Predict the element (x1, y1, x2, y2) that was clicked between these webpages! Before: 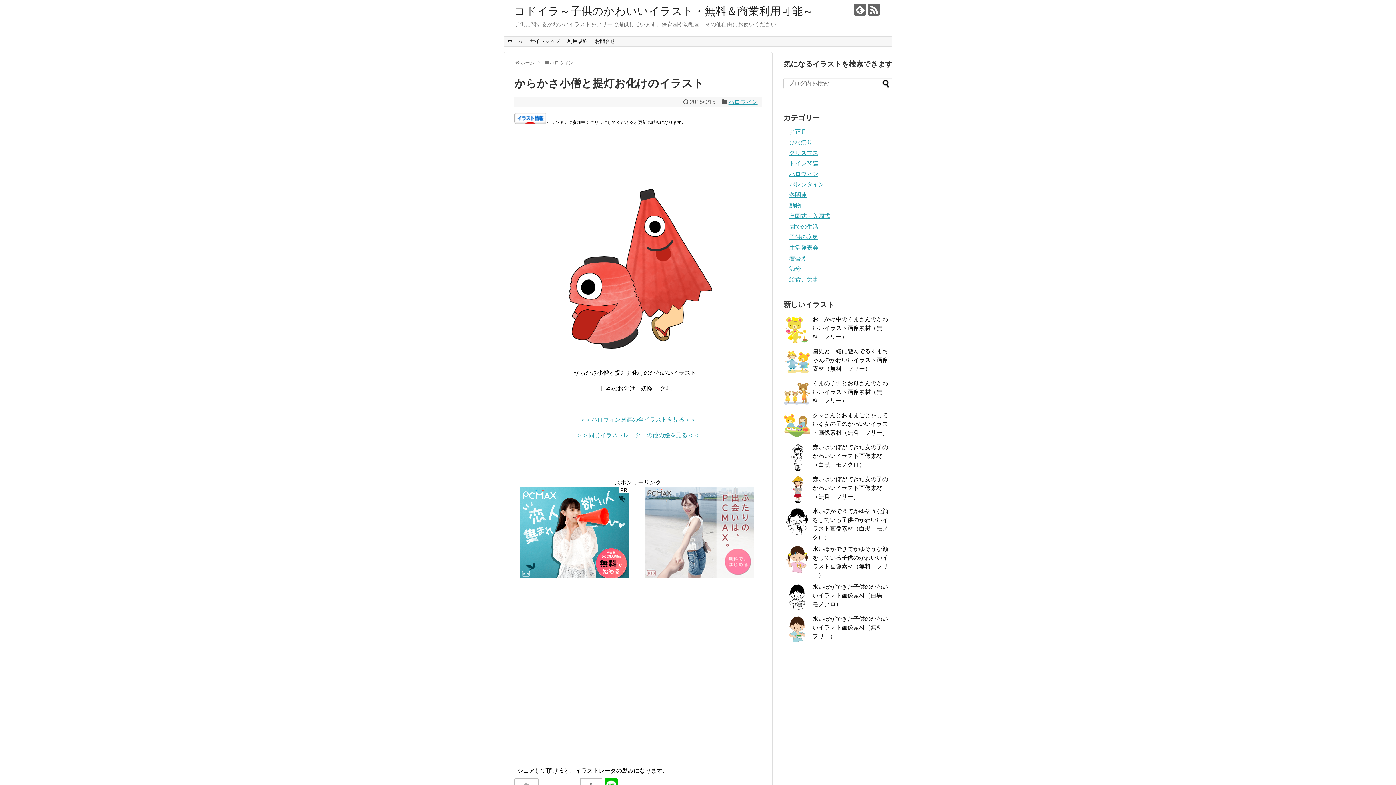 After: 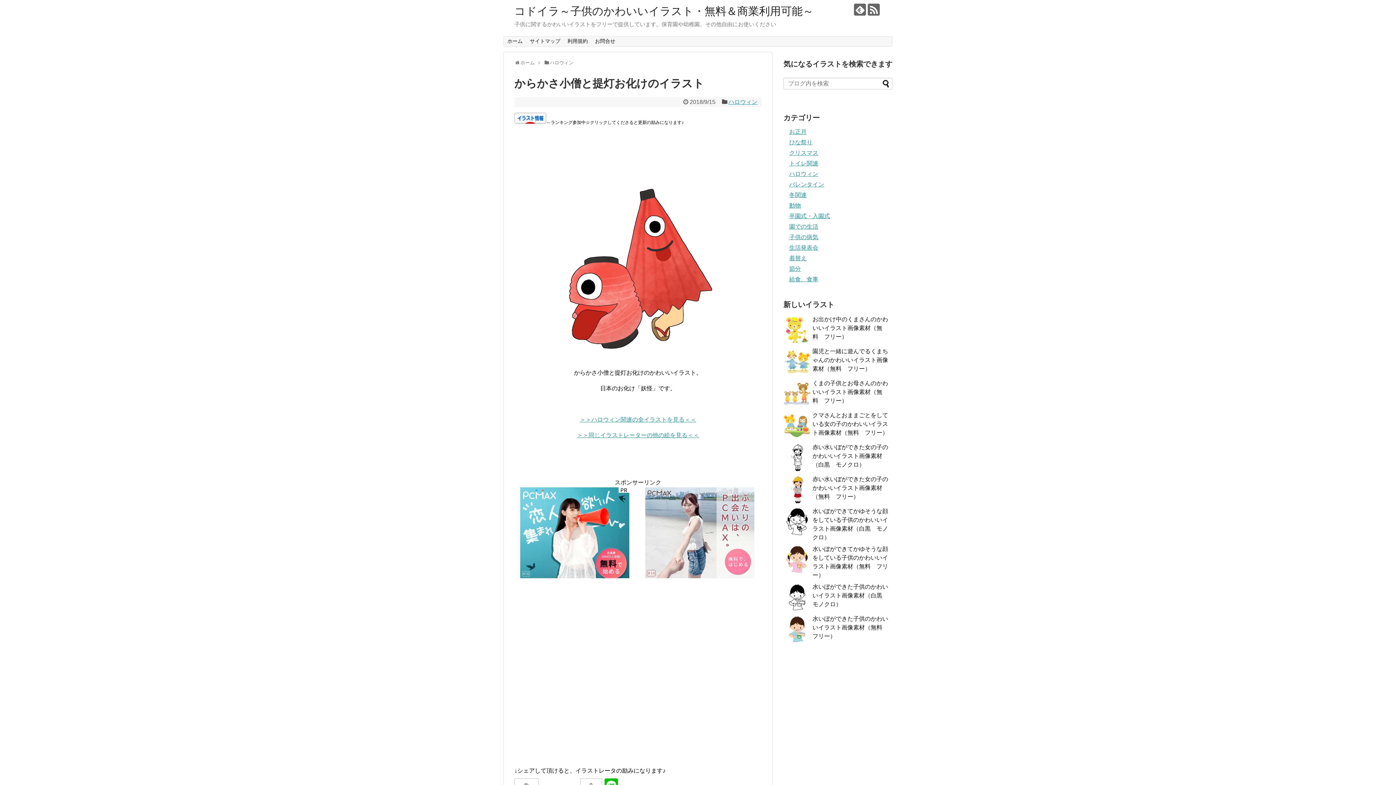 Action: bbox: (514, 120, 546, 125)